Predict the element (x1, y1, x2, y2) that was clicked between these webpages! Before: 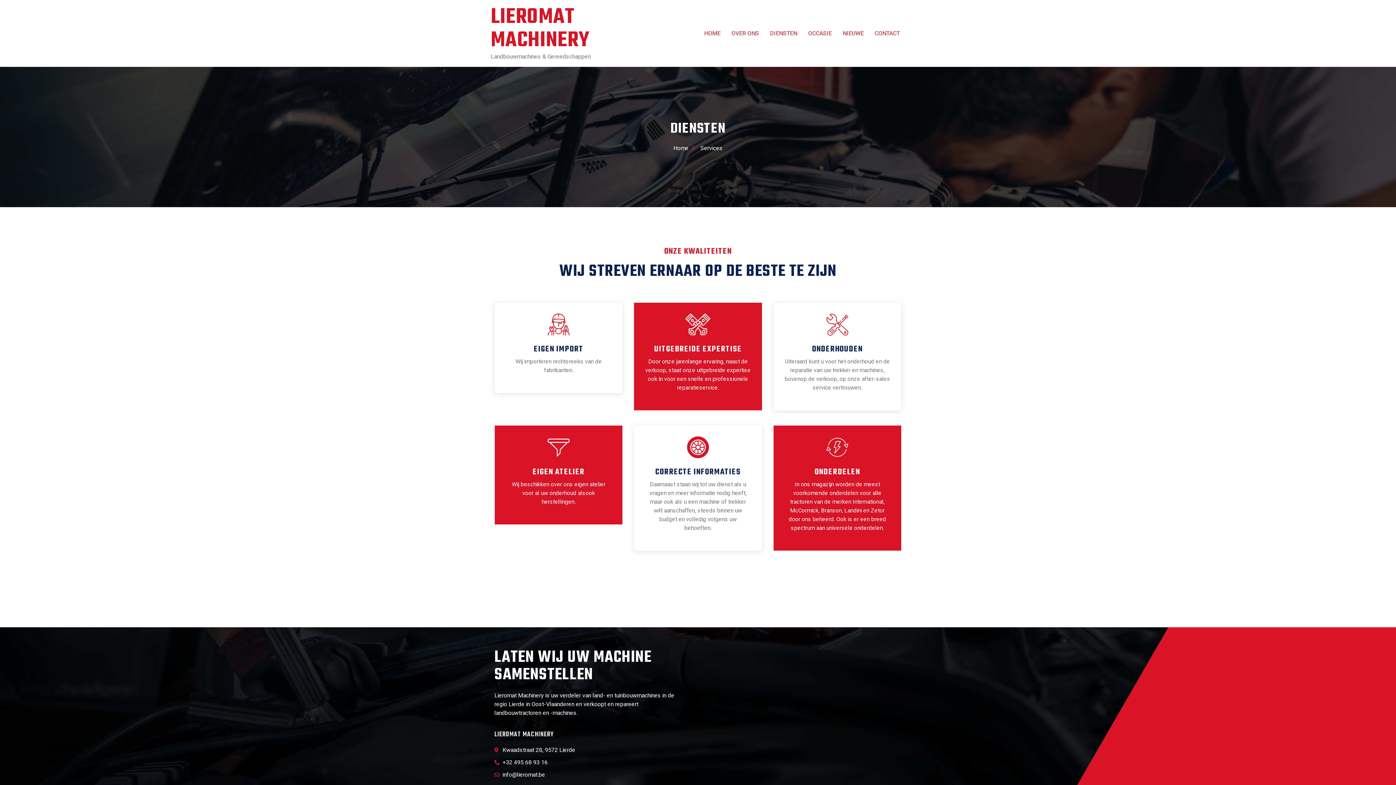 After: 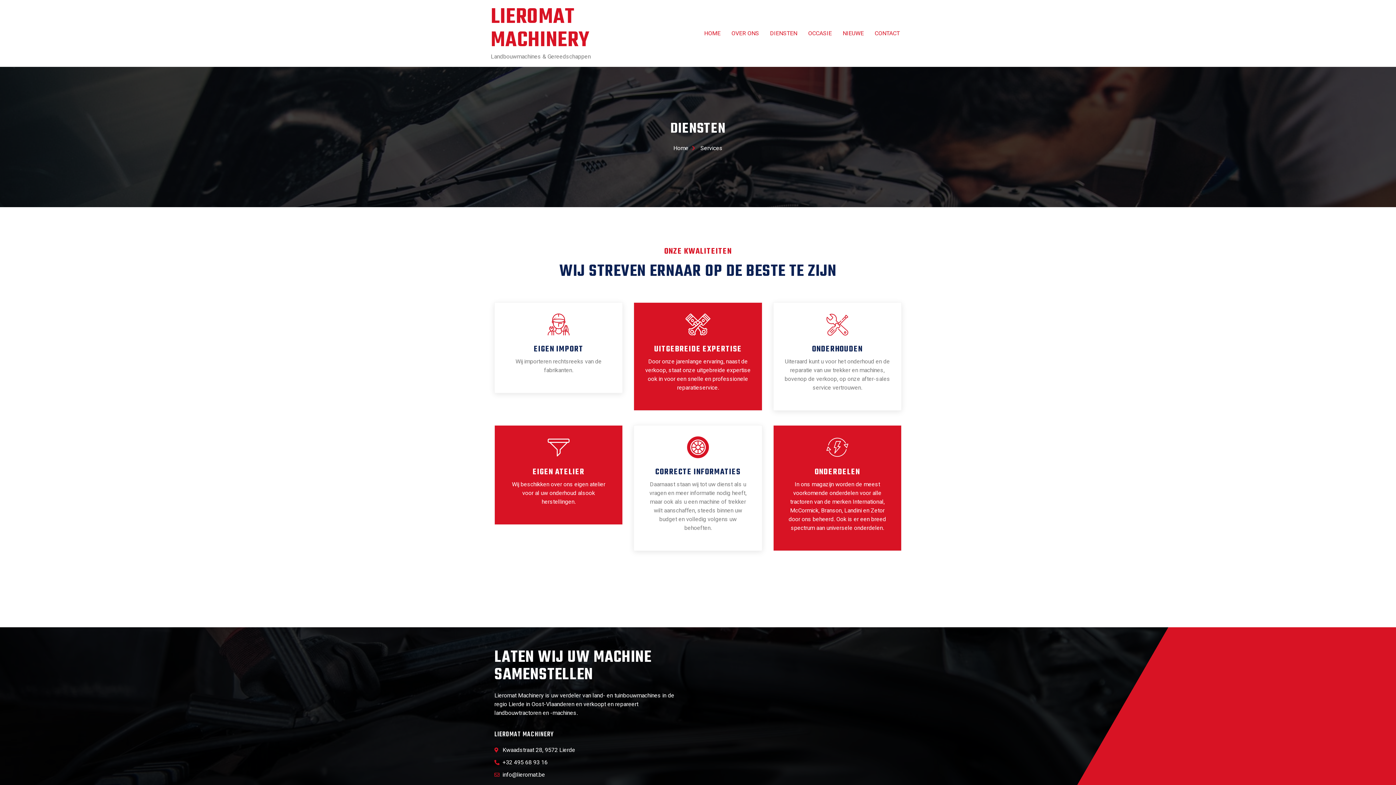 Action: label: DIENSTEN bbox: (764, 26, 802, 40)